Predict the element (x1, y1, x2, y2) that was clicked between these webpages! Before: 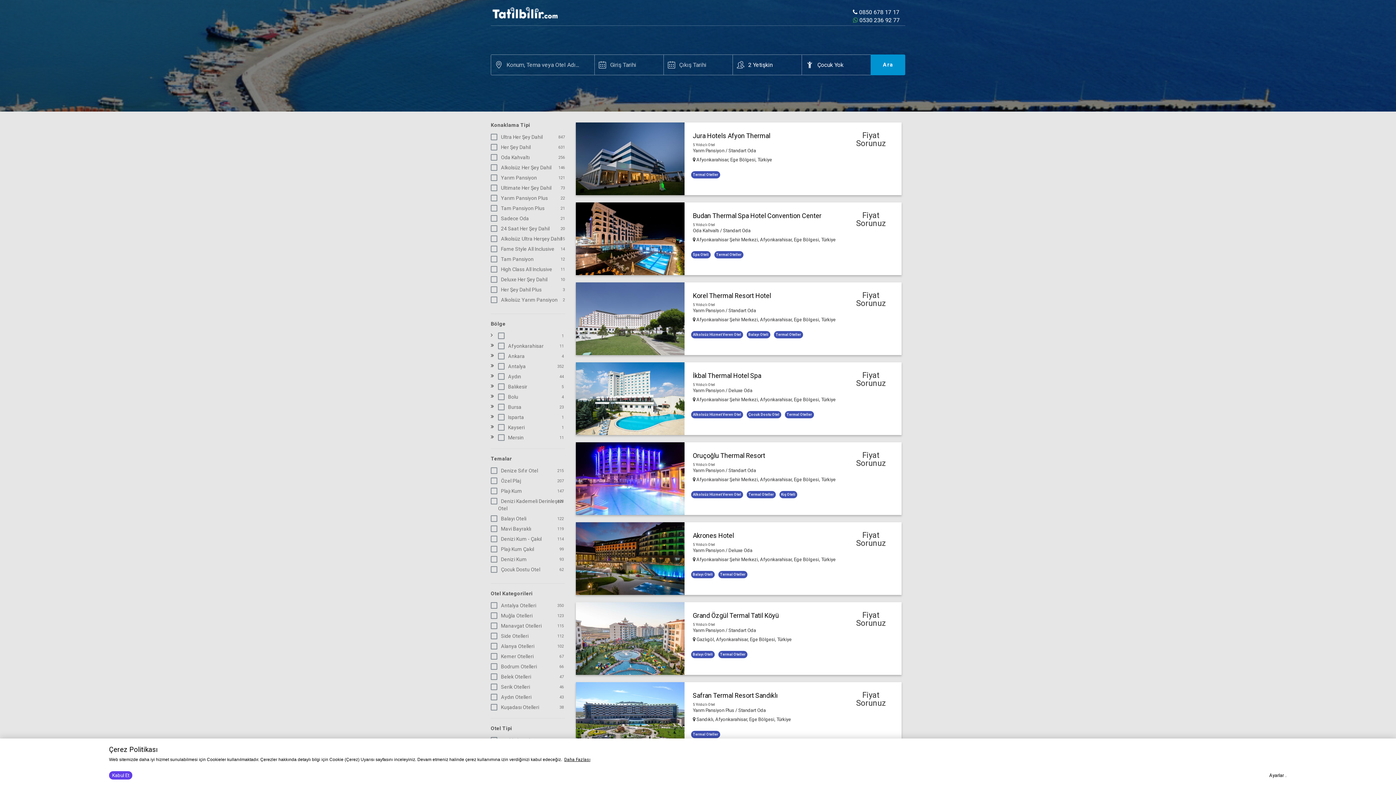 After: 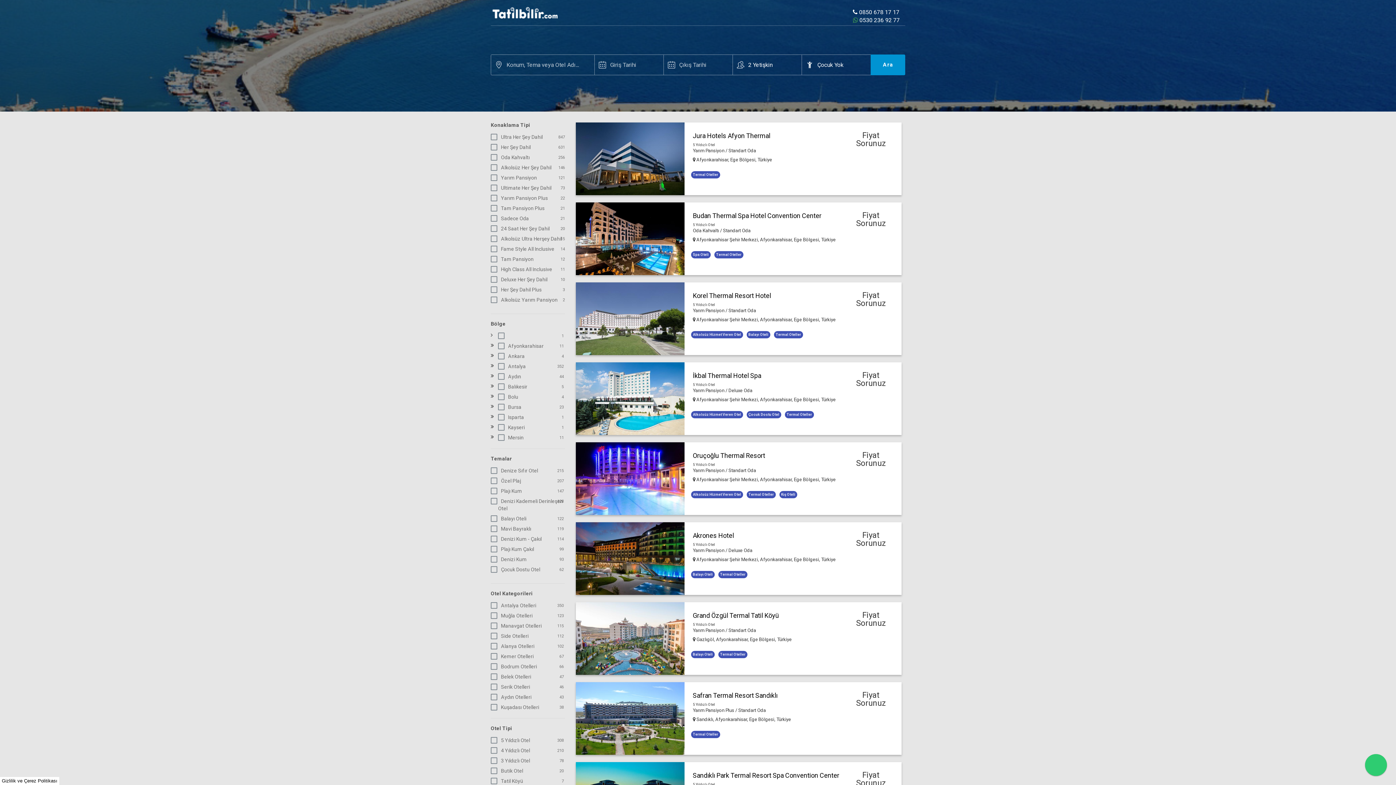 Action: bbox: (109, 771, 132, 780) label: Kabul Et